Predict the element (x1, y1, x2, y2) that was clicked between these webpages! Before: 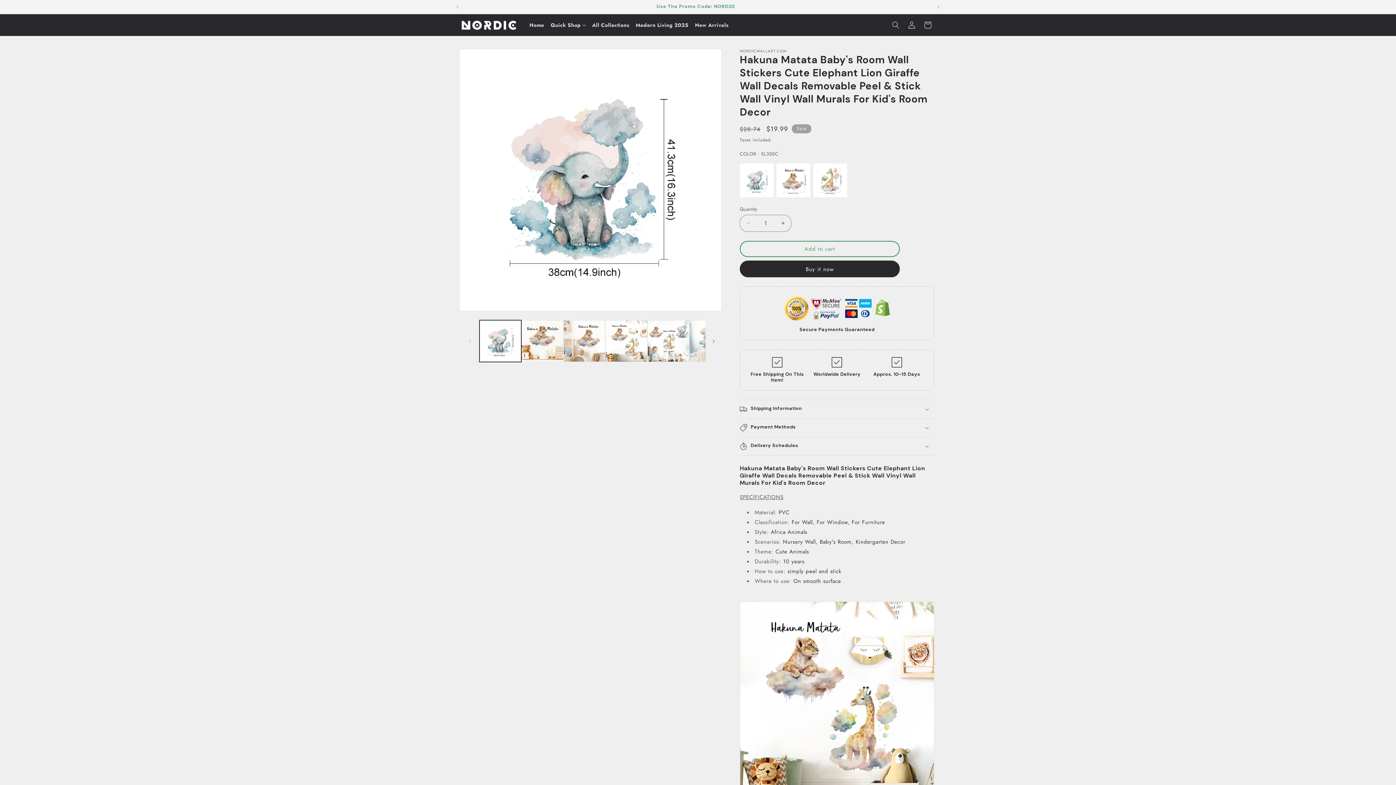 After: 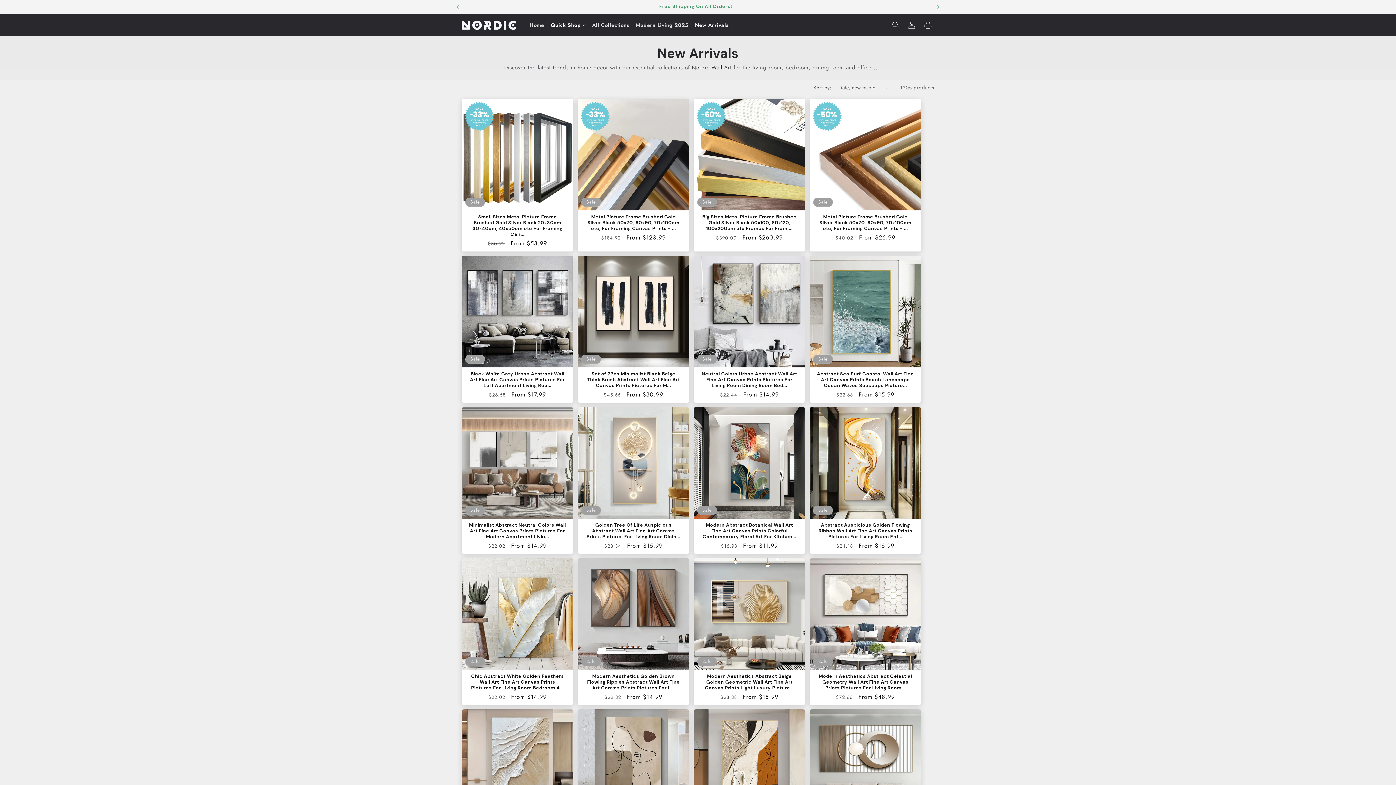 Action: bbox: (691, 18, 731, 31) label: New Arrivals